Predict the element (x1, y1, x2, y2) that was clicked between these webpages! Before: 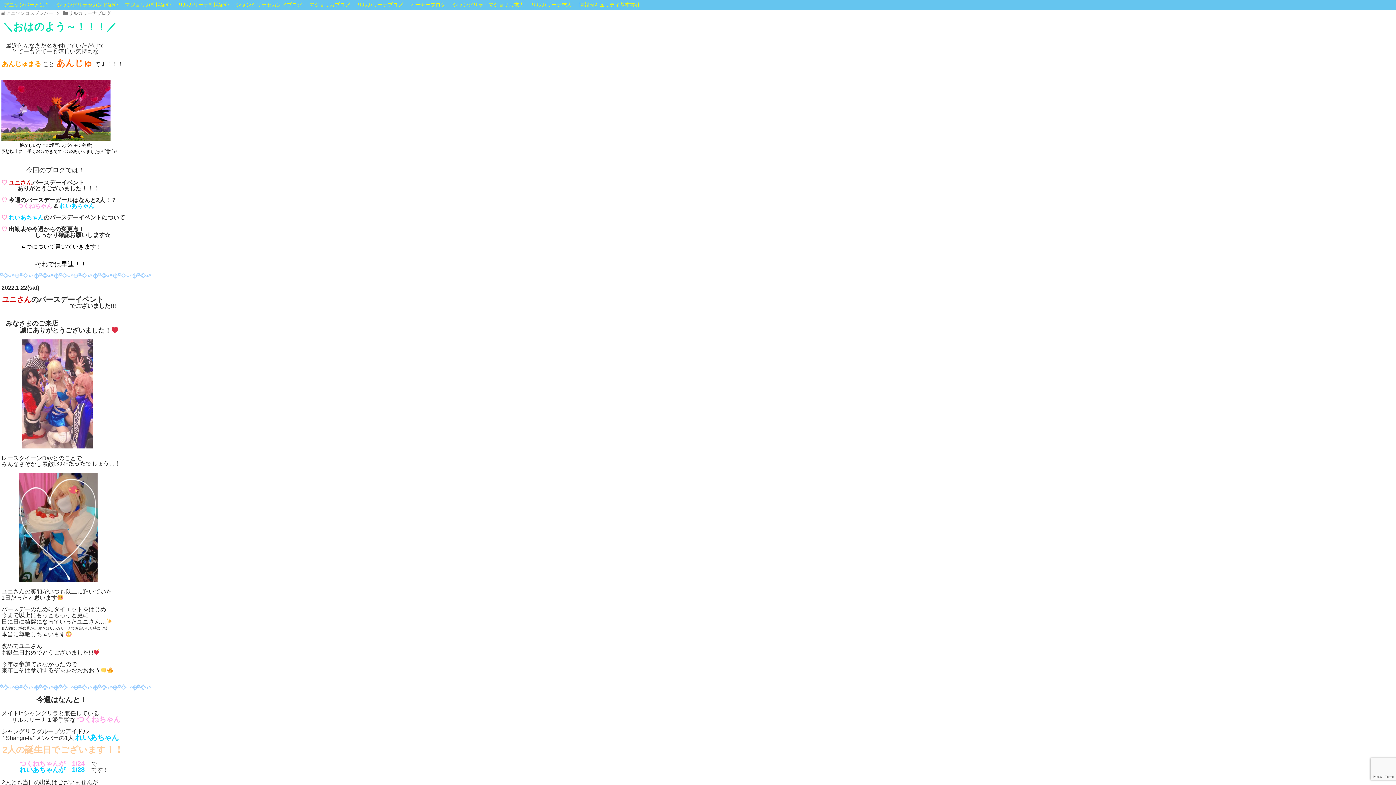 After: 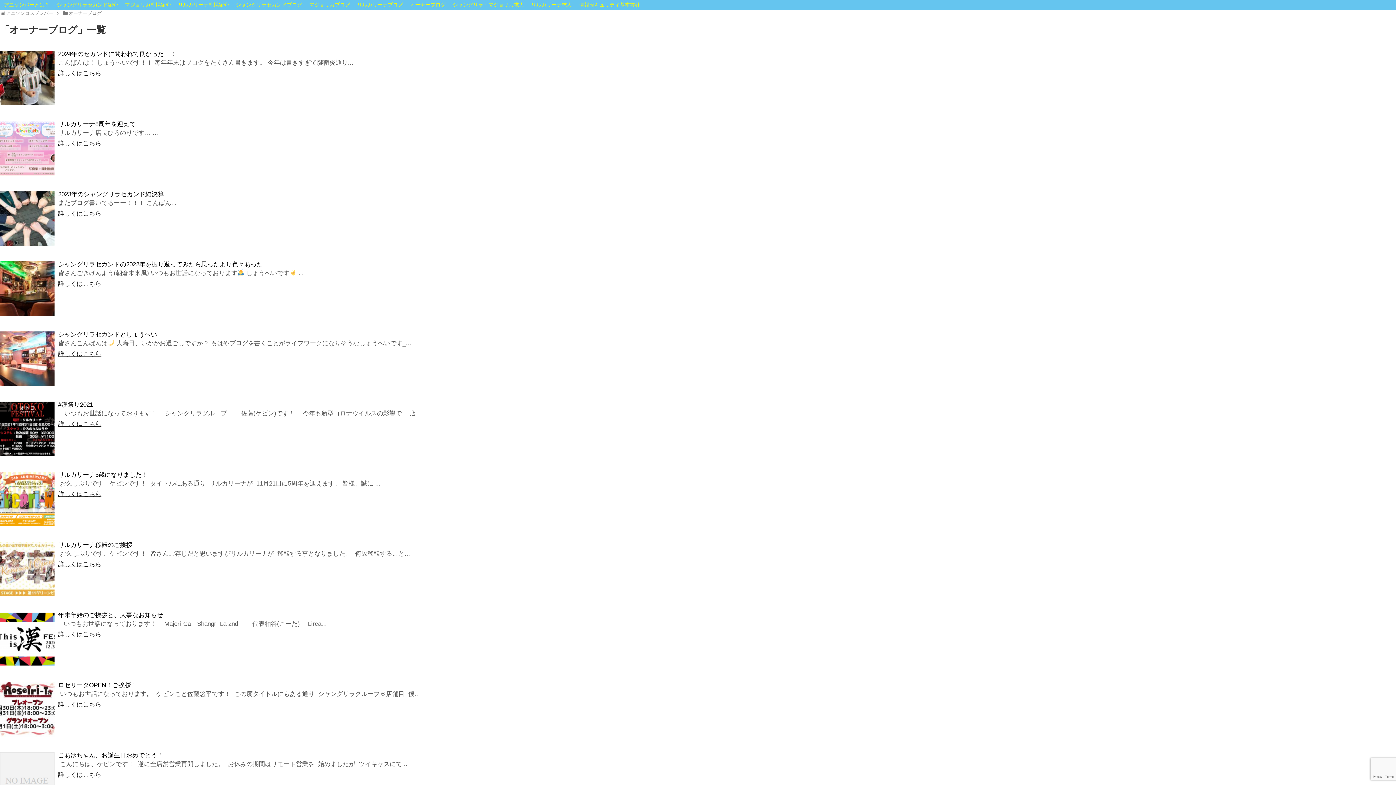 Action: label: オーナーブログ bbox: (406, 0, 449, 9)